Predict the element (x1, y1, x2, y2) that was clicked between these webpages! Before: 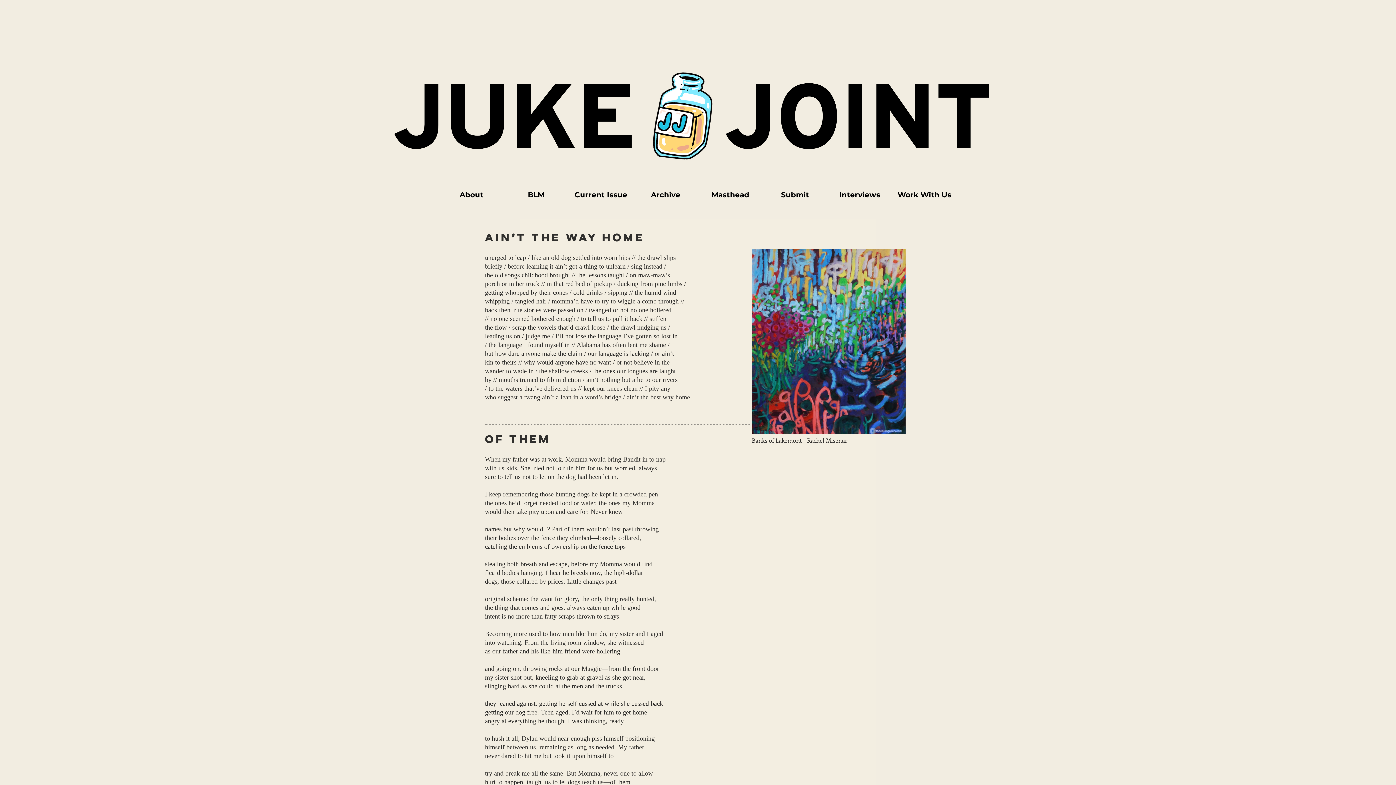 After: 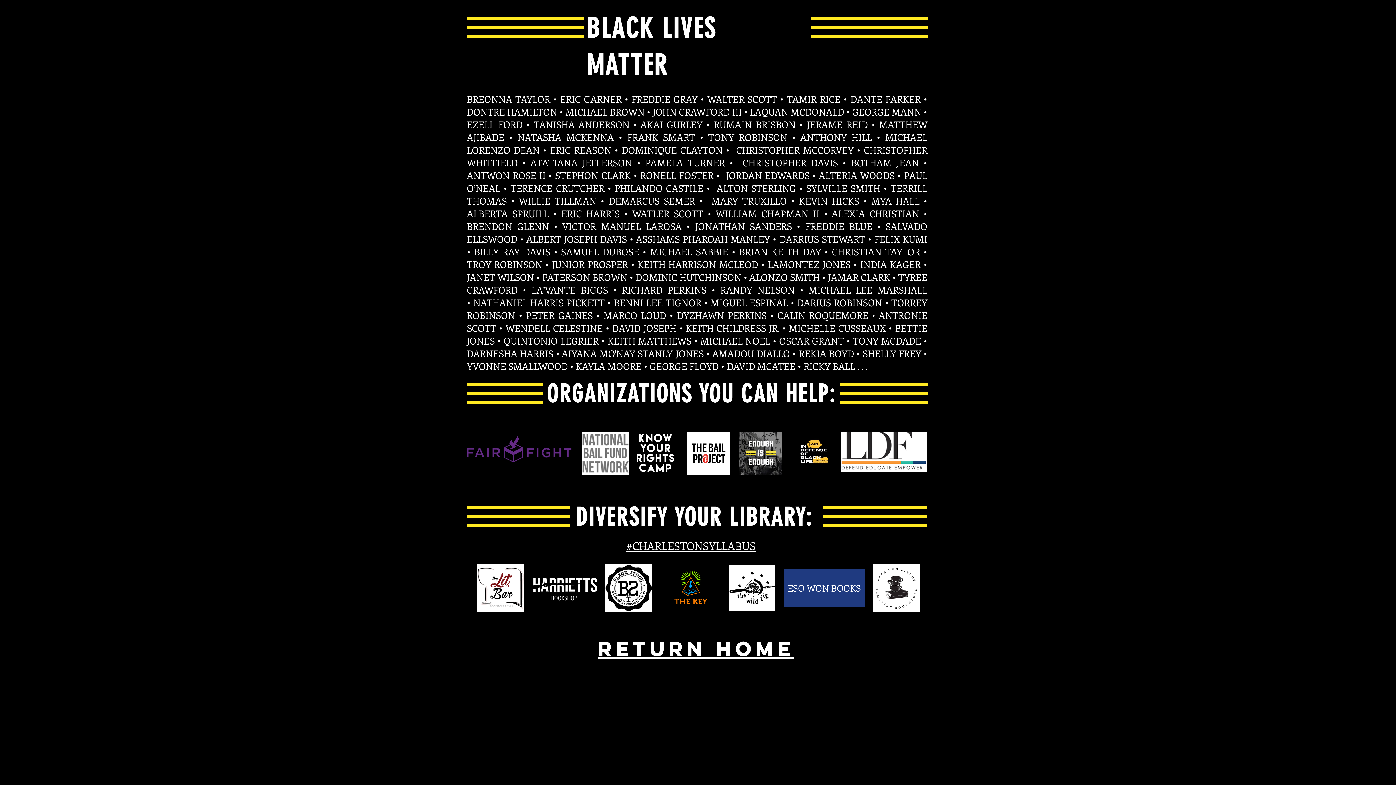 Action: bbox: (504, 187, 568, 202) label: BLM